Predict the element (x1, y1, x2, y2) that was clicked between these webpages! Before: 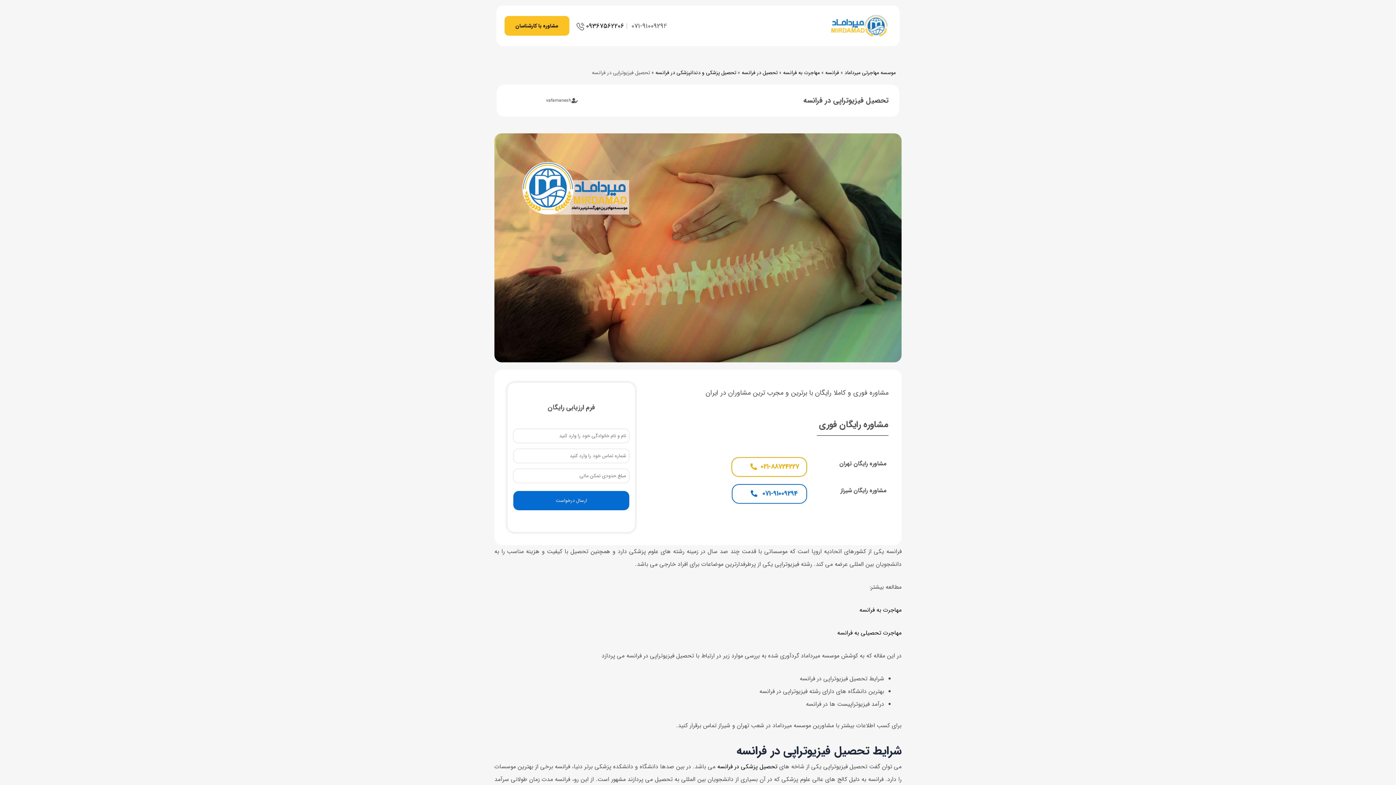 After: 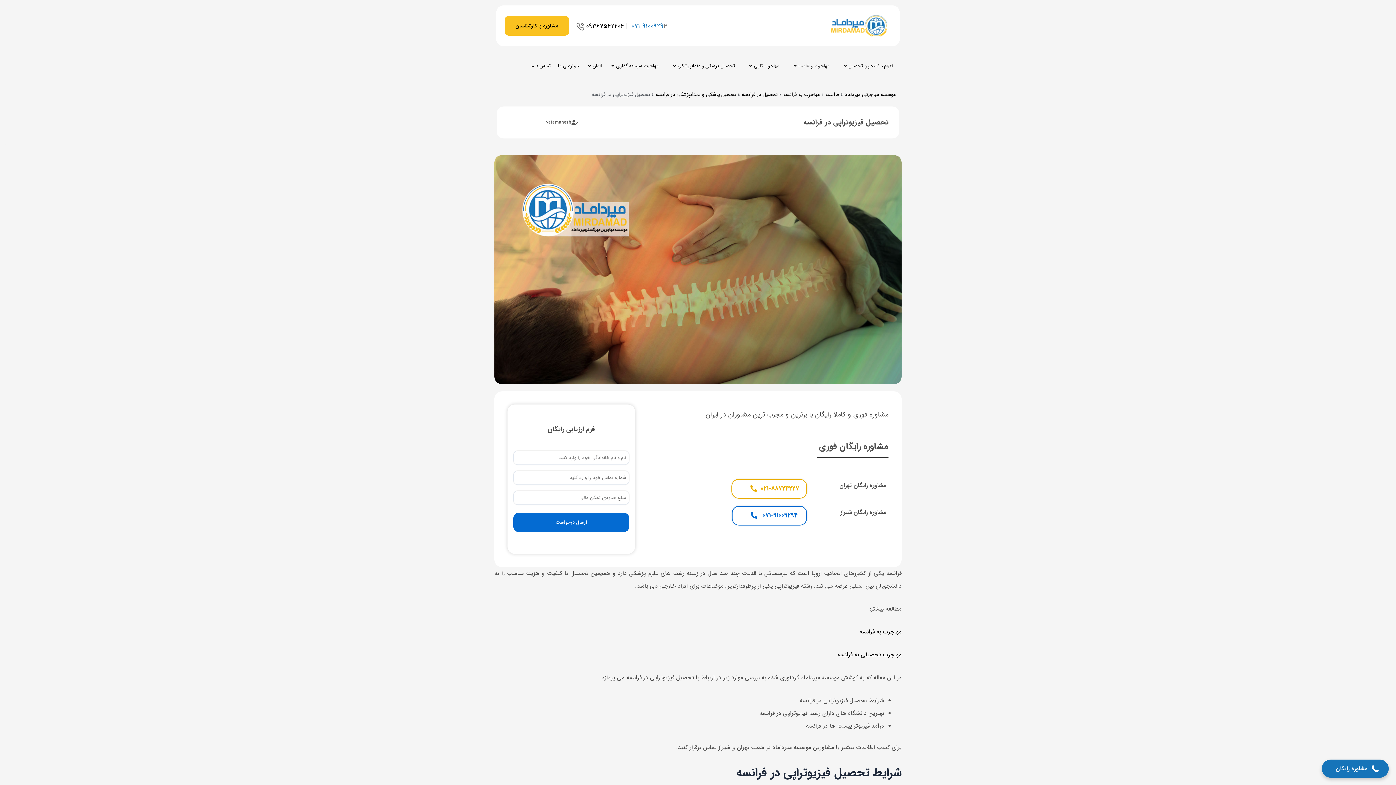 Action: label: 071-9100929 bbox: (631, 21, 663, 31)